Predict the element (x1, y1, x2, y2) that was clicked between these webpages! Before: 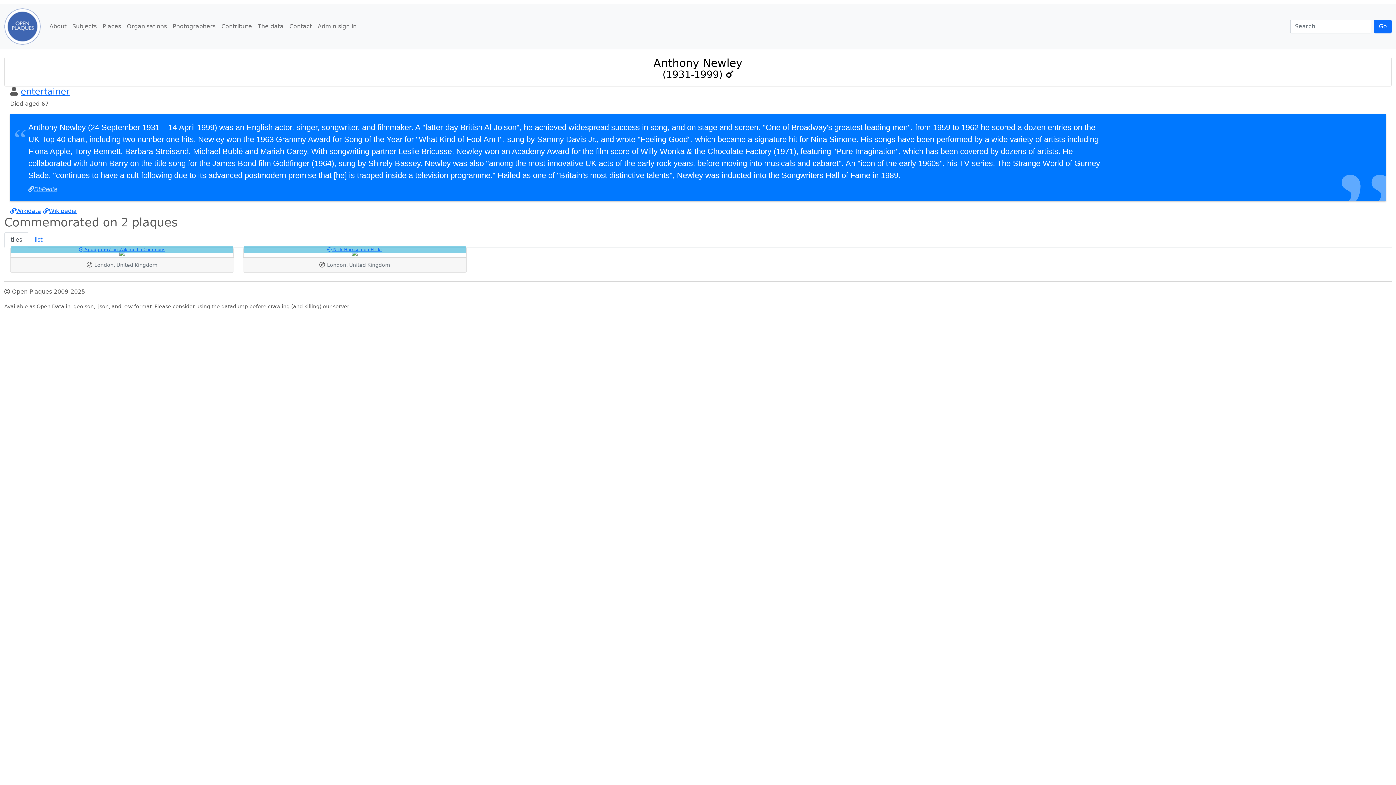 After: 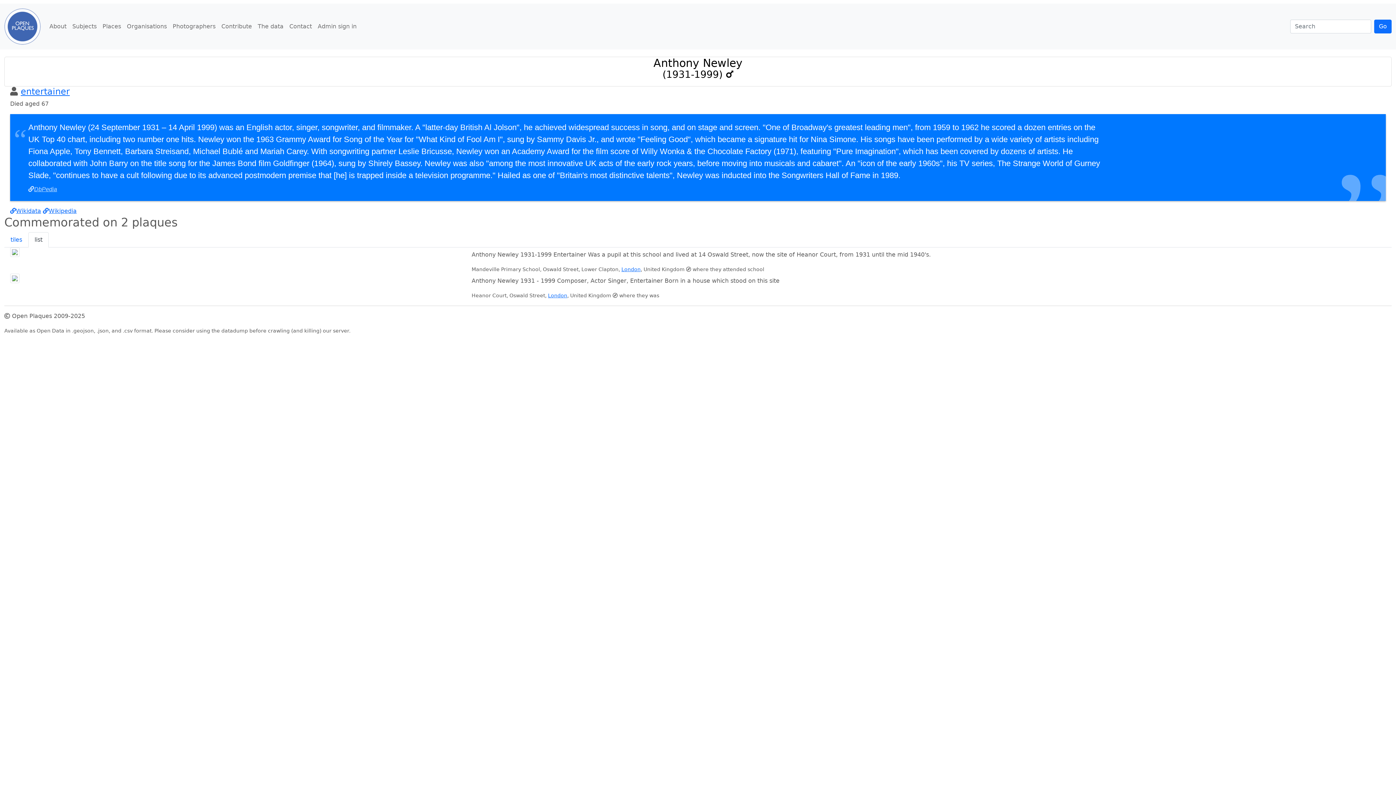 Action: label: list bbox: (28, 232, 48, 247)